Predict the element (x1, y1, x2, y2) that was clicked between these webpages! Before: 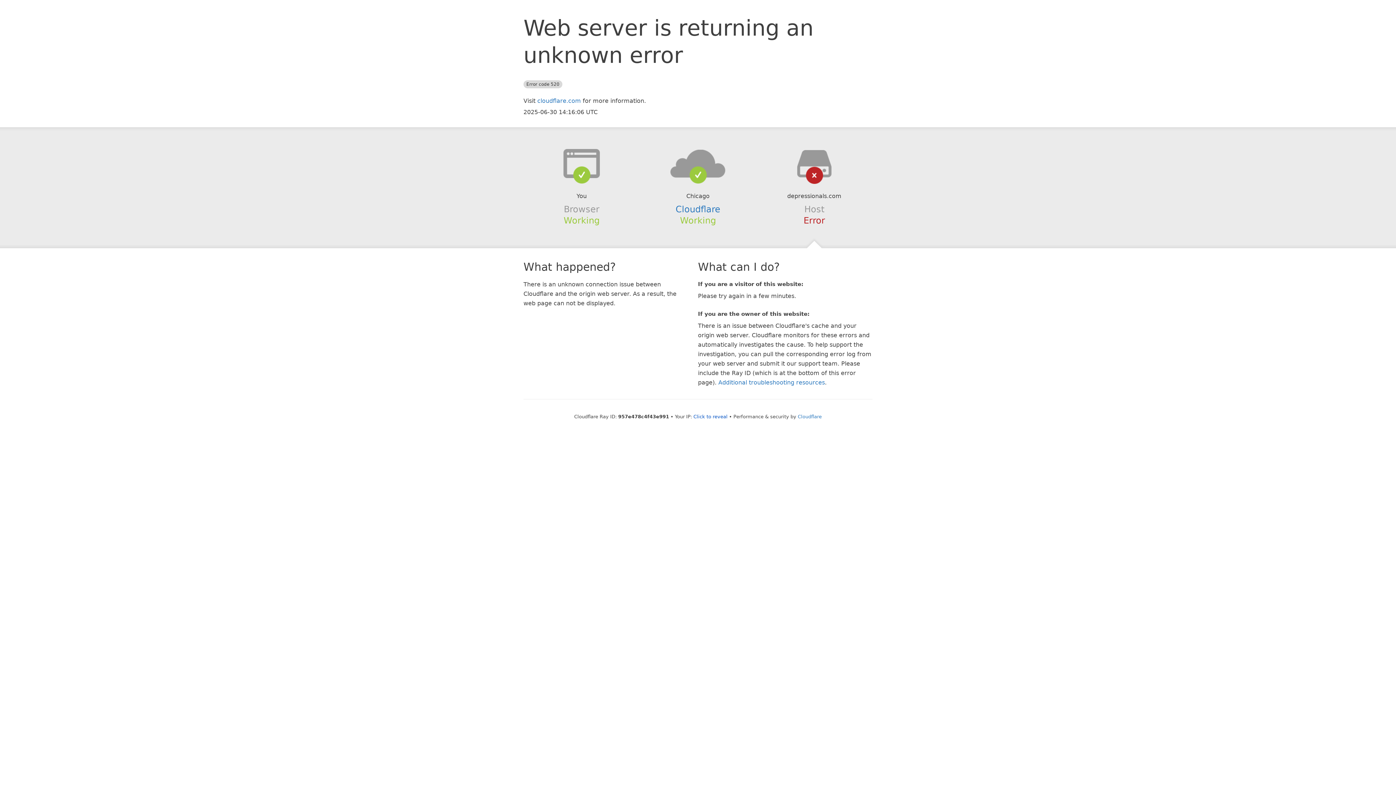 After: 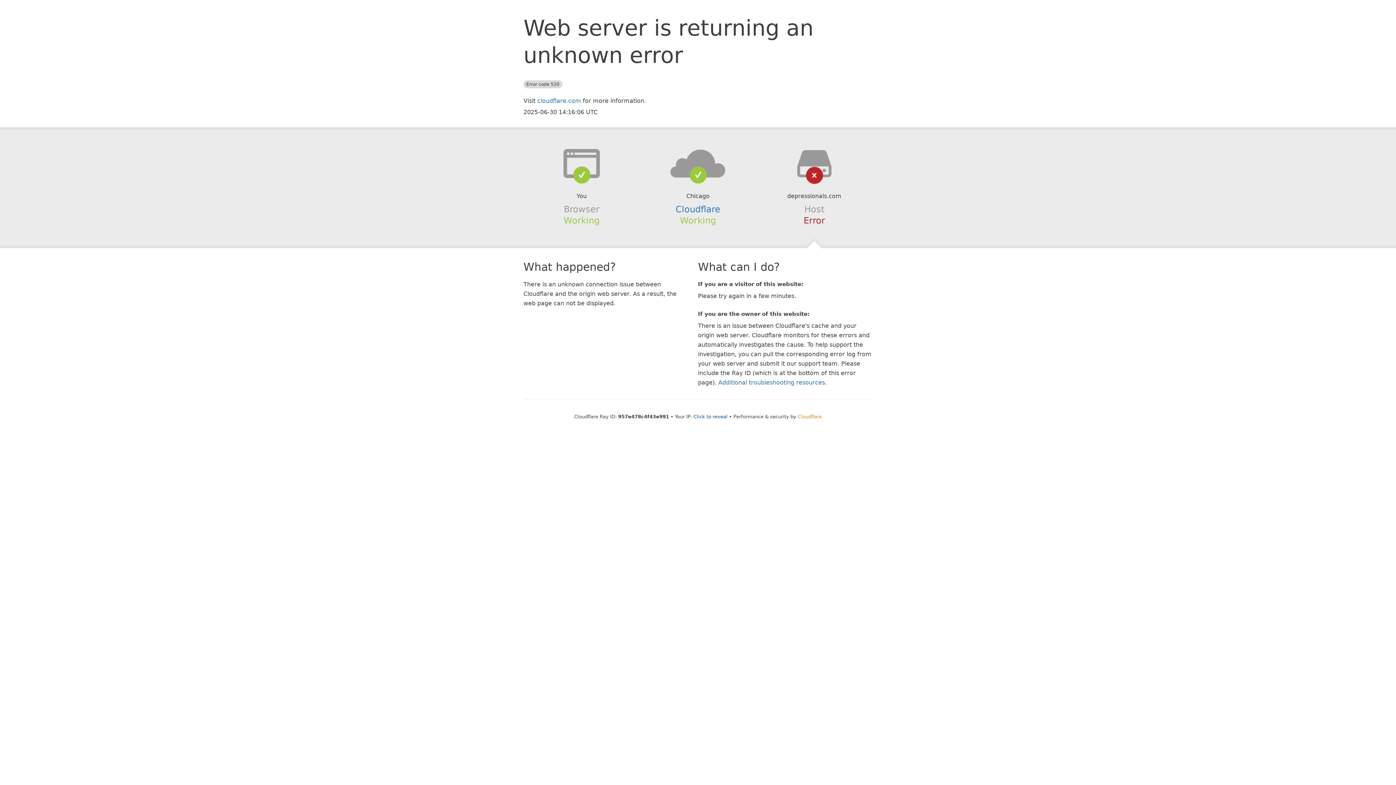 Action: label: Cloudflare bbox: (798, 414, 822, 419)